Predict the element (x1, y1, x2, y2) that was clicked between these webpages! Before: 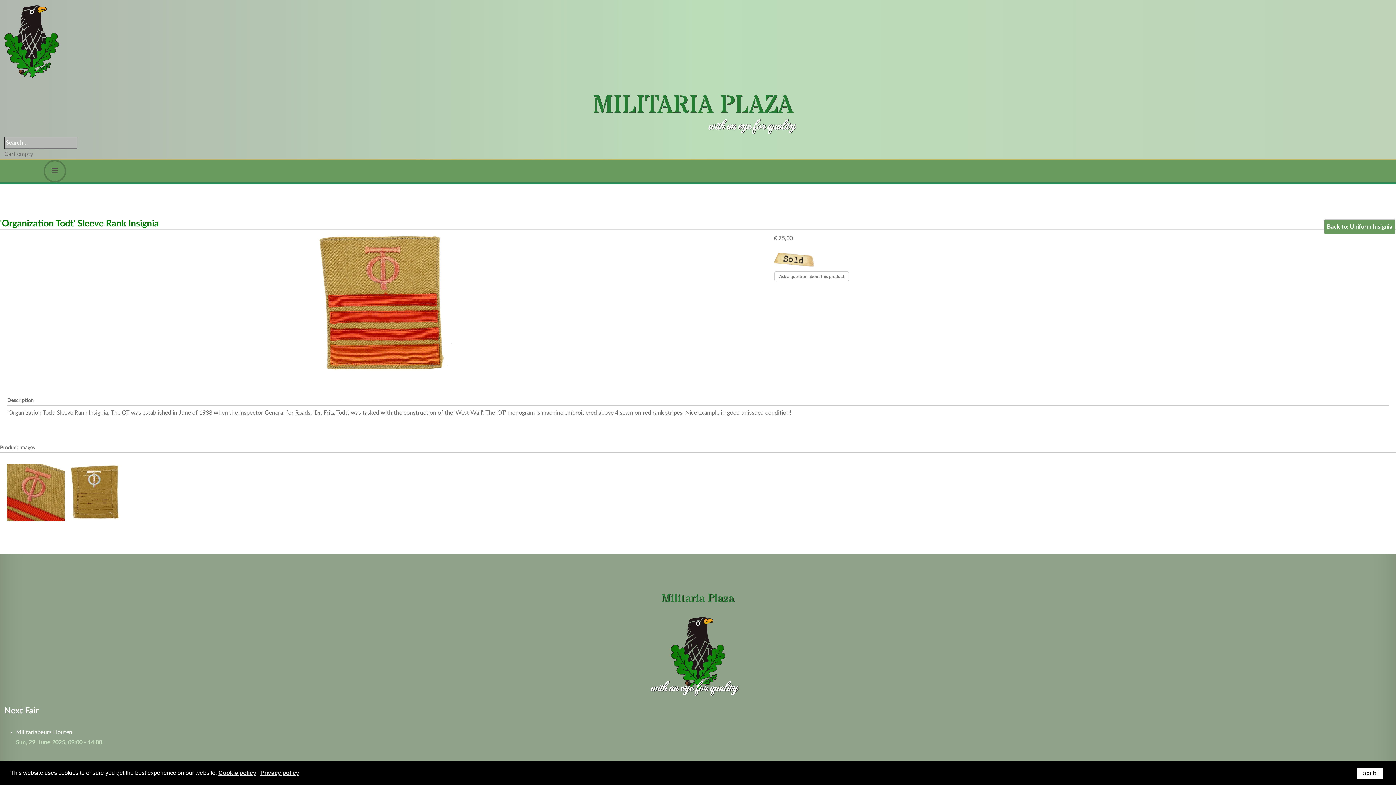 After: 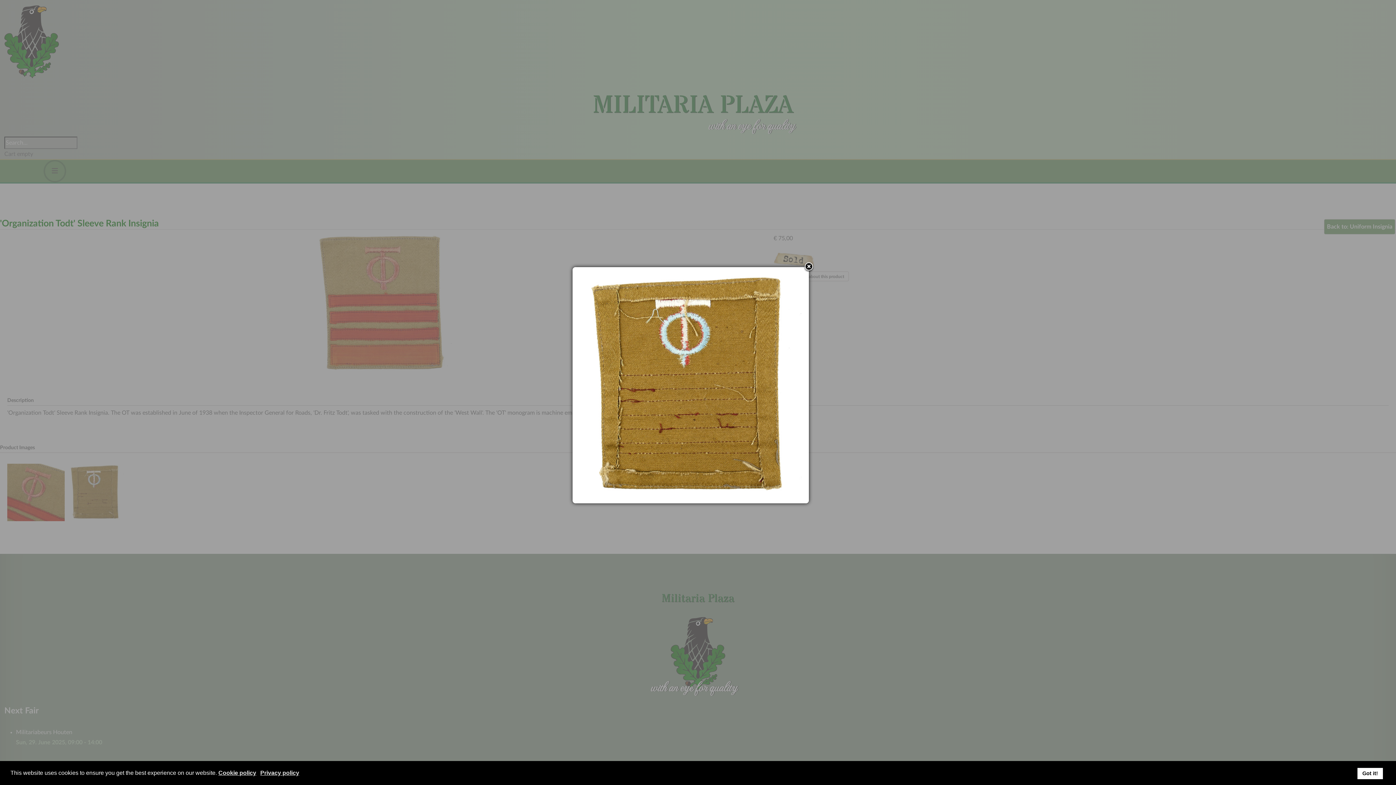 Action: bbox: (66, 491, 126, 497)